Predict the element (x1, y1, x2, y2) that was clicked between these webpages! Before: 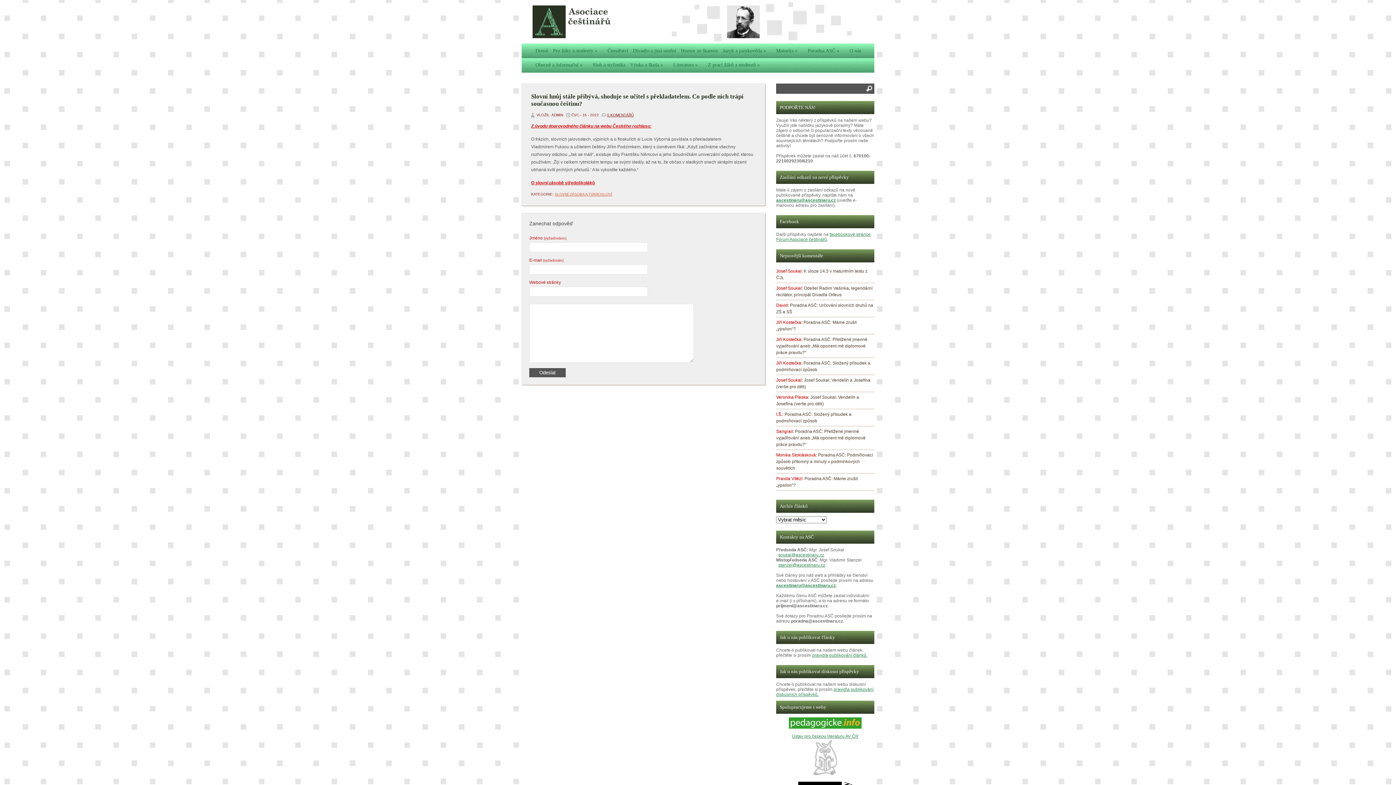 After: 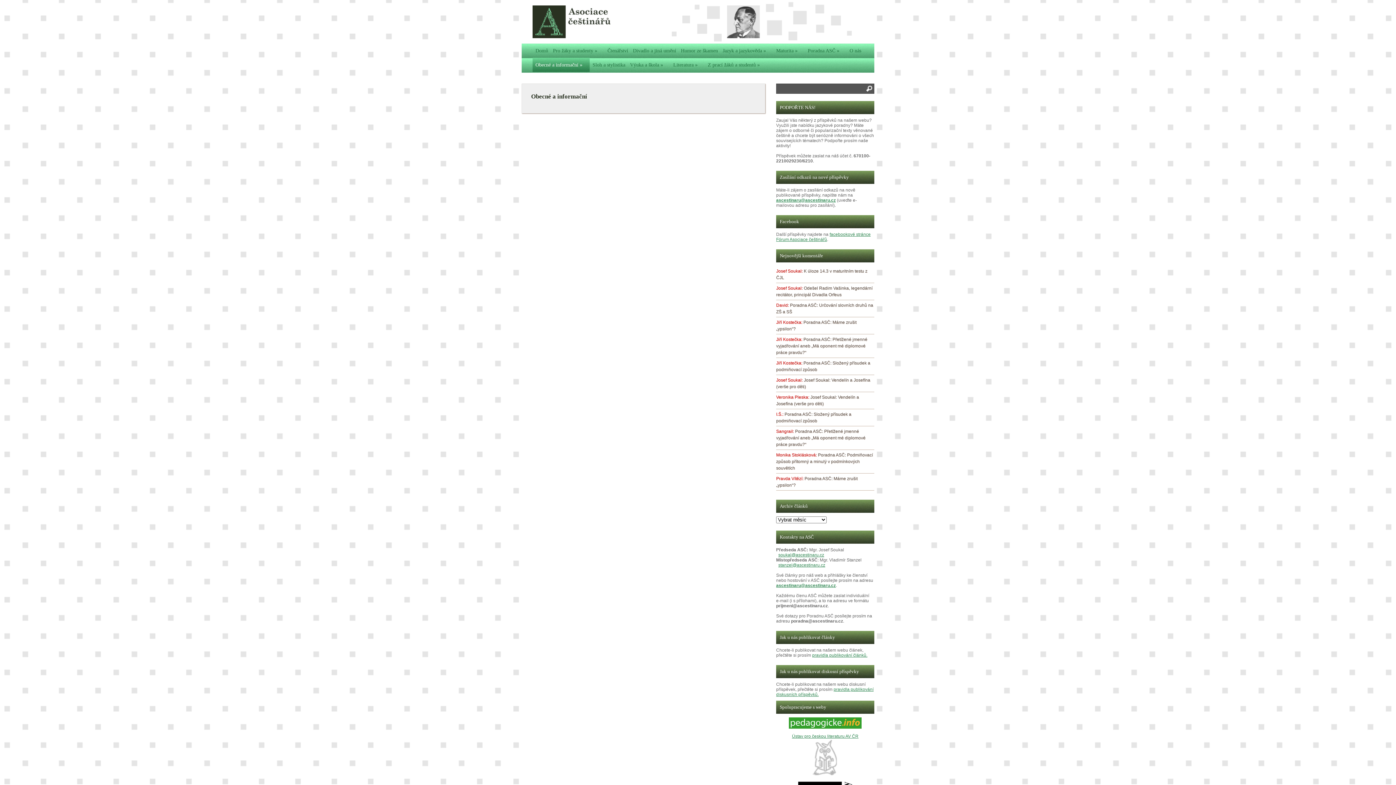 Action: bbox: (532, 57, 589, 72) label: Obecné a informační »